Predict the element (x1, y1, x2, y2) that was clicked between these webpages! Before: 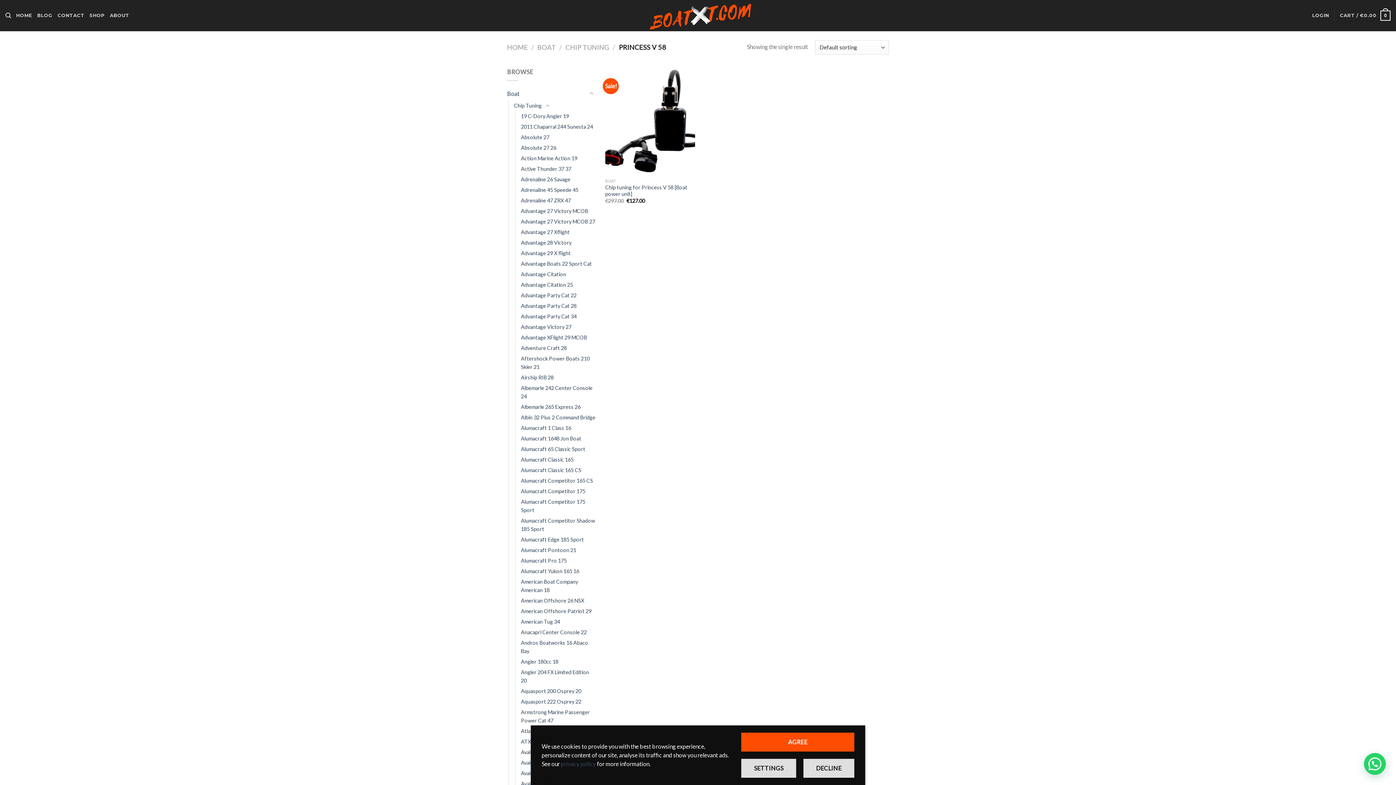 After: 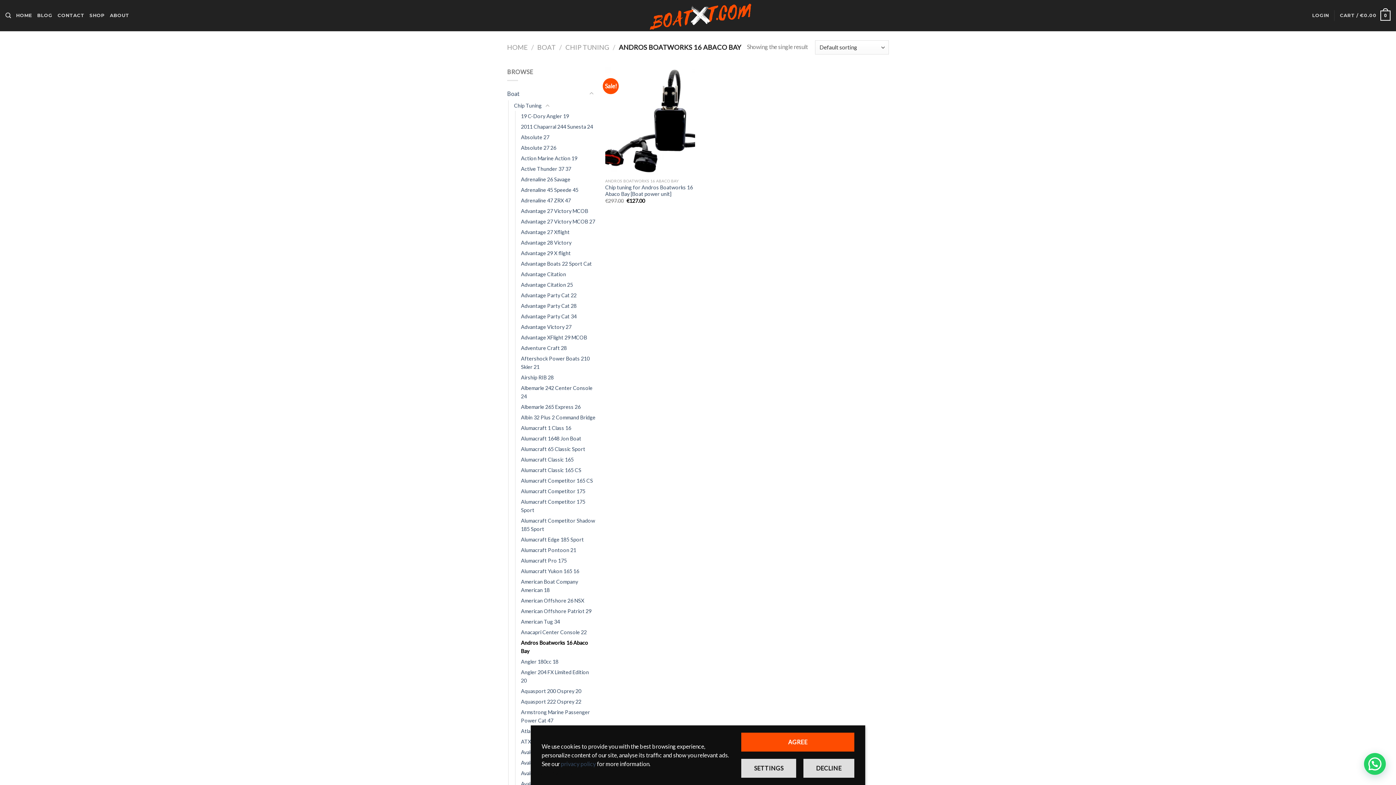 Action: bbox: (521, 637, 595, 656) label: Andros Boatworks 16 Abaco Bay